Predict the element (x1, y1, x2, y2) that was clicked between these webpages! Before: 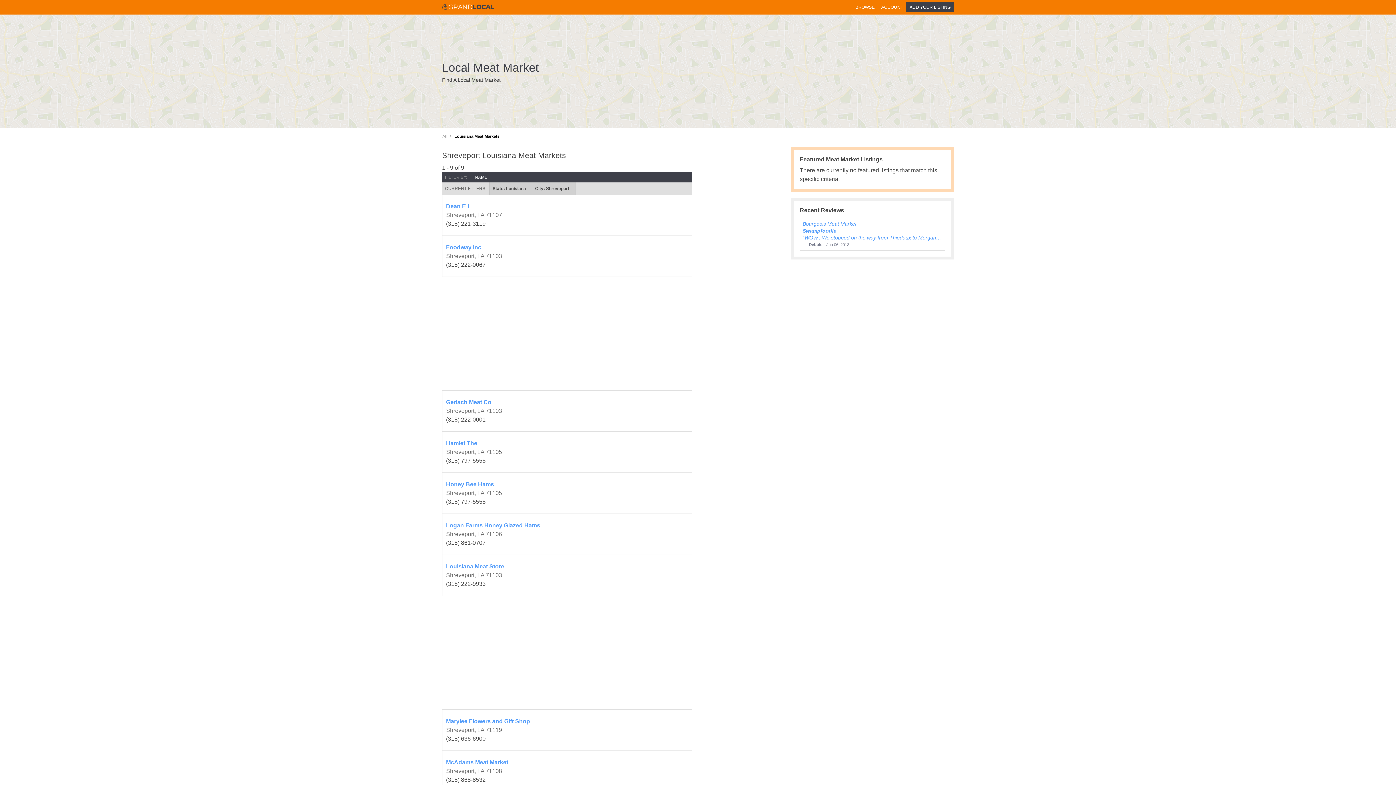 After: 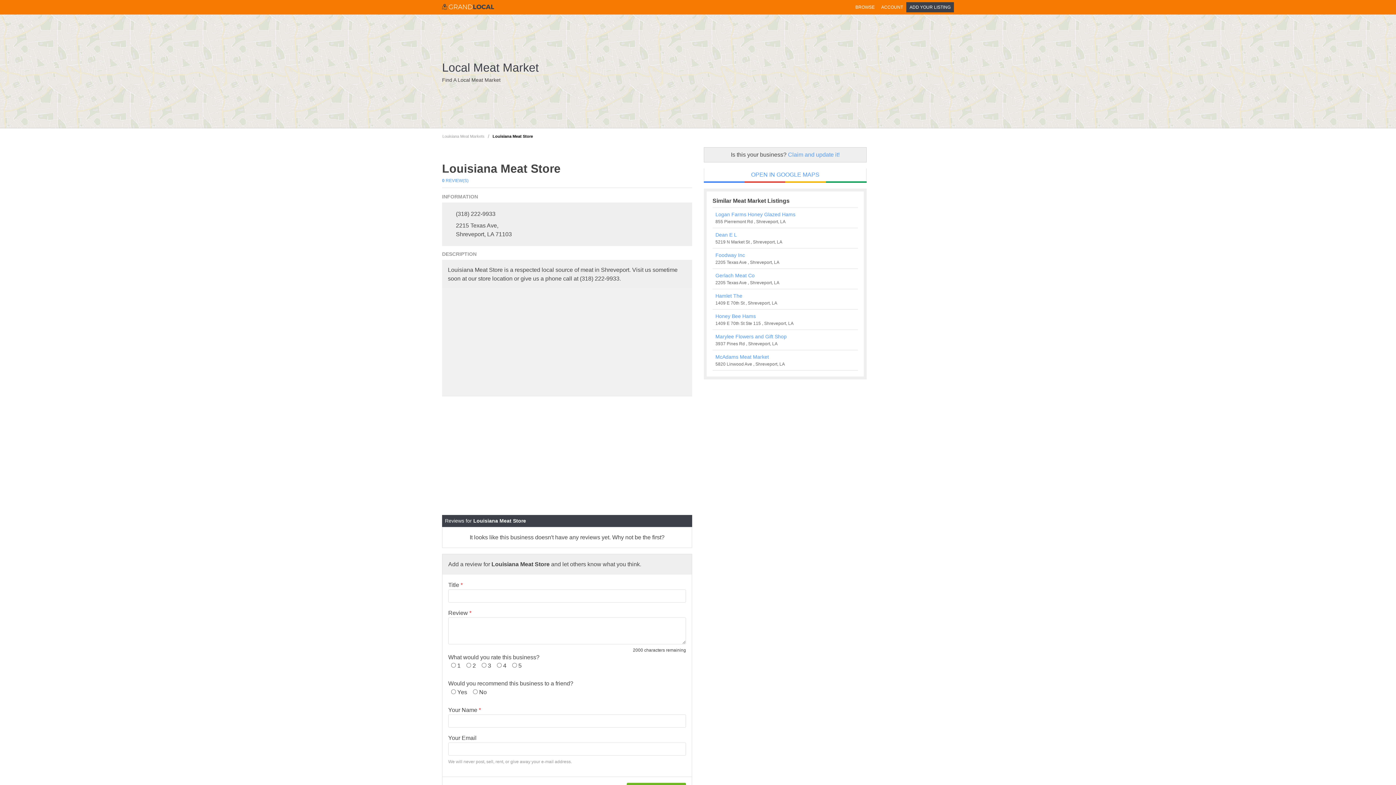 Action: bbox: (446, 562, 688, 571) label: Louisiana Meat Store